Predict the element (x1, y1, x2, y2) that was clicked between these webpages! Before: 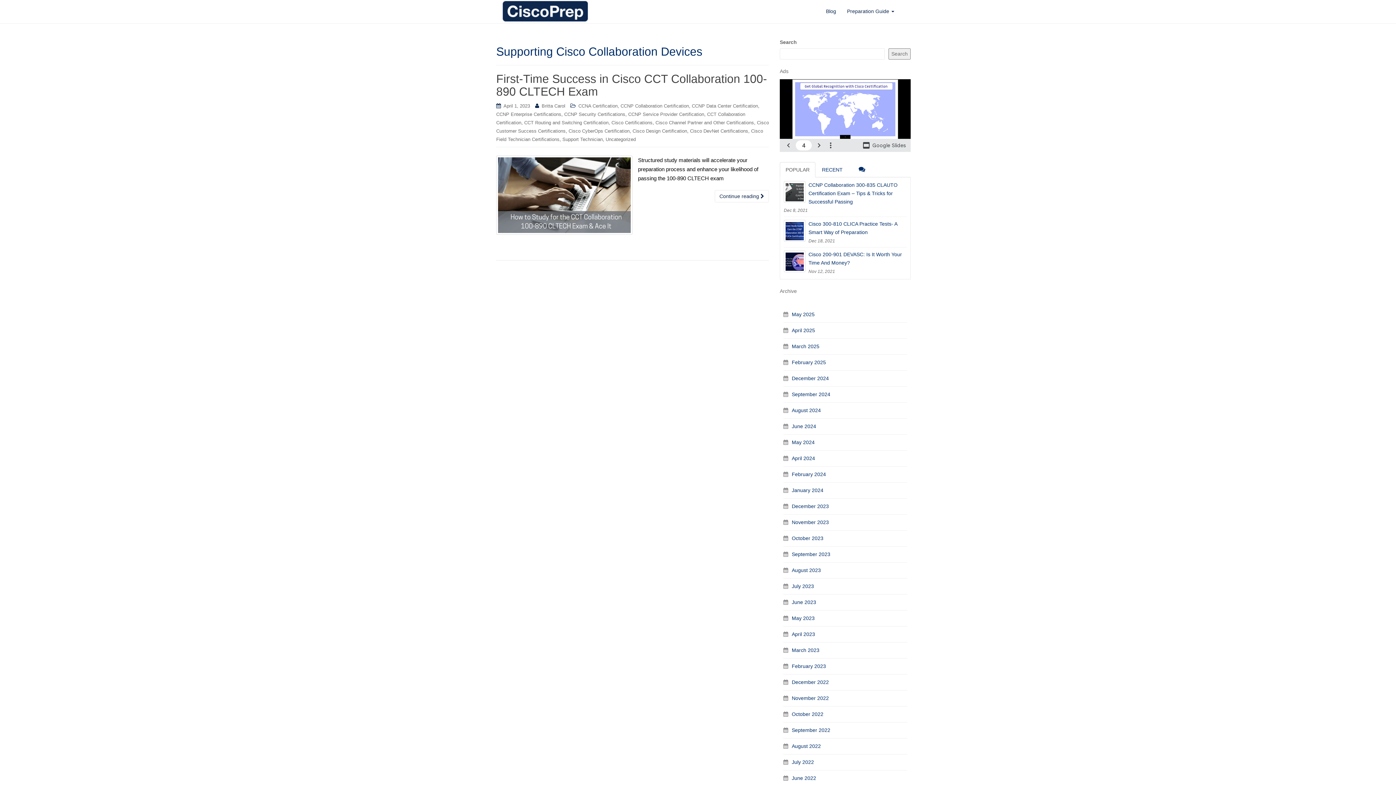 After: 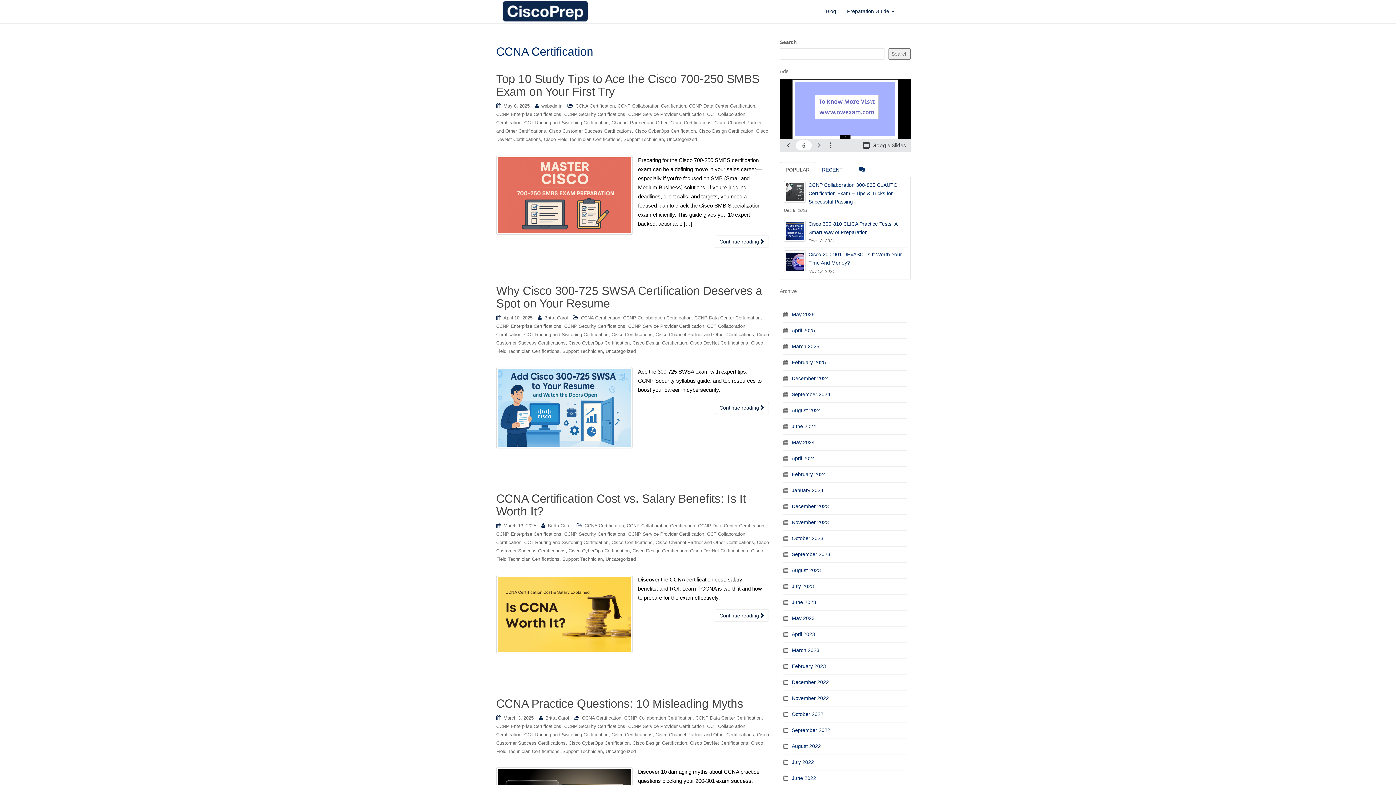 Action: bbox: (578, 103, 617, 108) label: CCNA Certification